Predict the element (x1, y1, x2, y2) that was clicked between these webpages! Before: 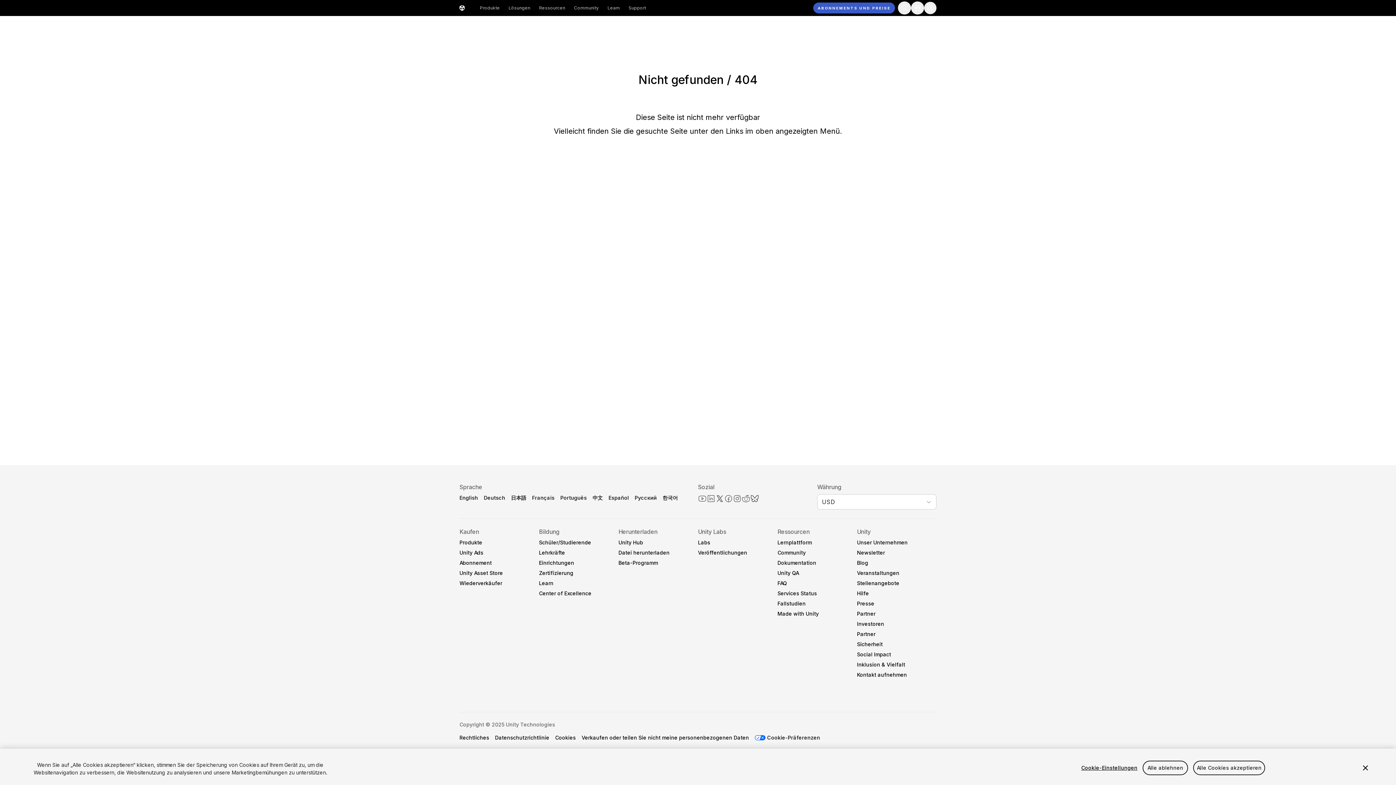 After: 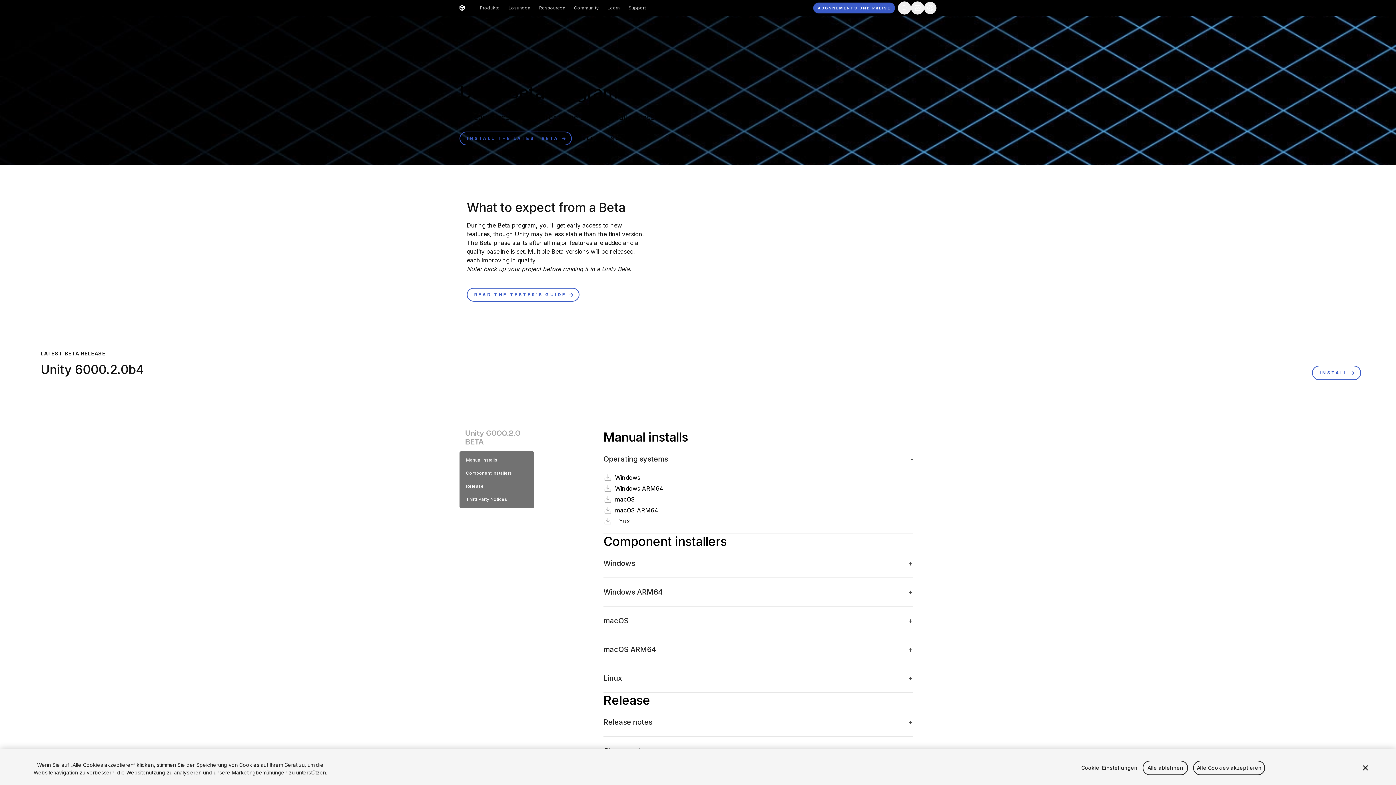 Action: label: Beta-Programm bbox: (618, 559, 669, 566)